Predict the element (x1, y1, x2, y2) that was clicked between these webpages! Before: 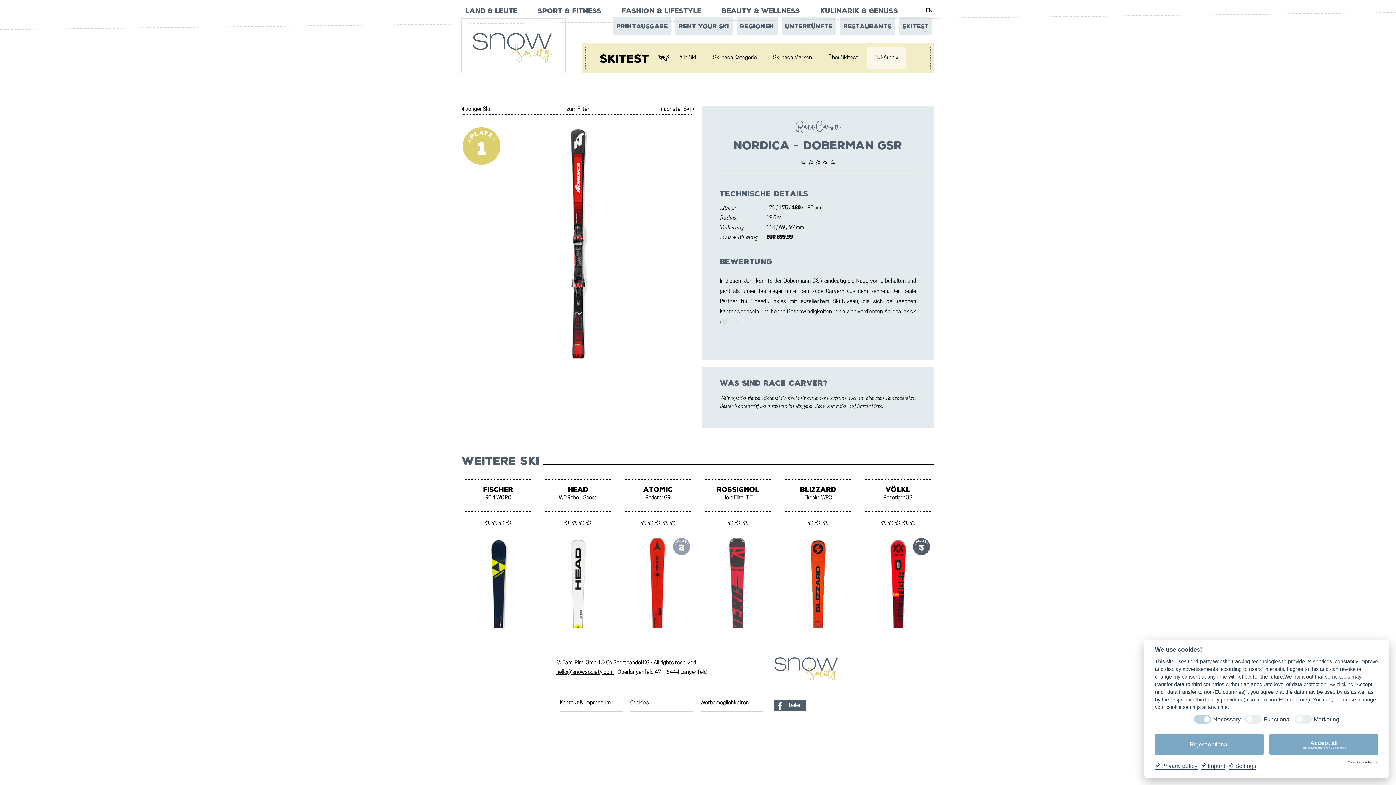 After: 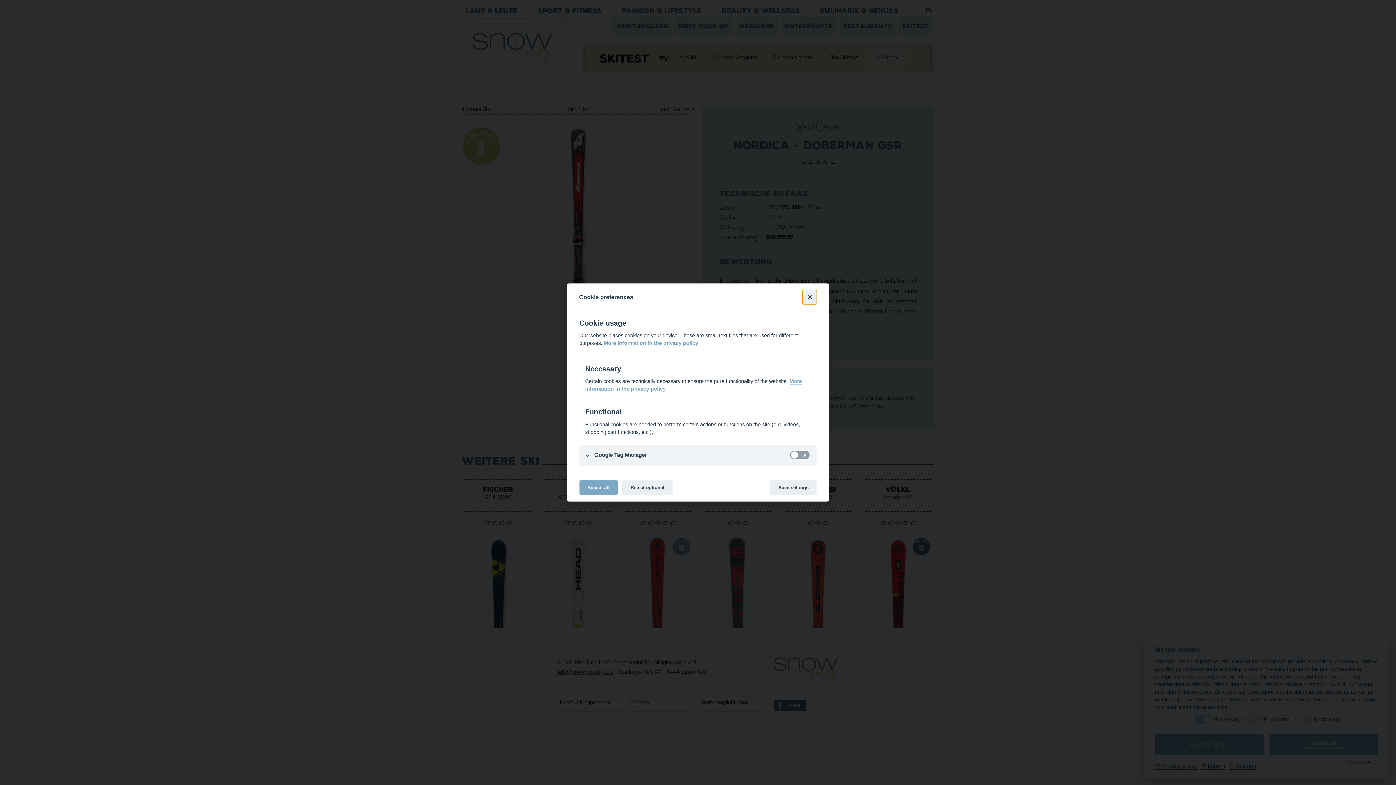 Action: bbox: (630, 700, 693, 711) label: Cookies